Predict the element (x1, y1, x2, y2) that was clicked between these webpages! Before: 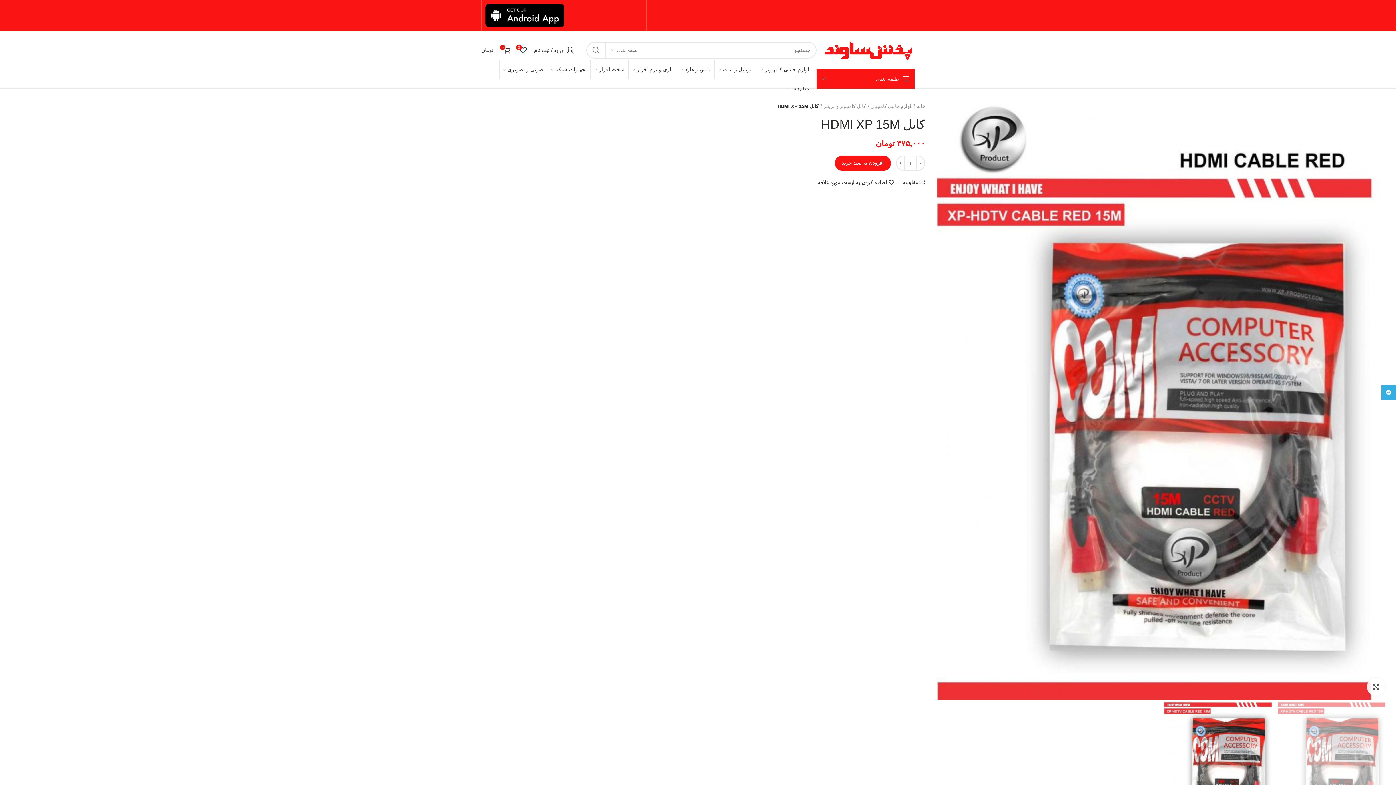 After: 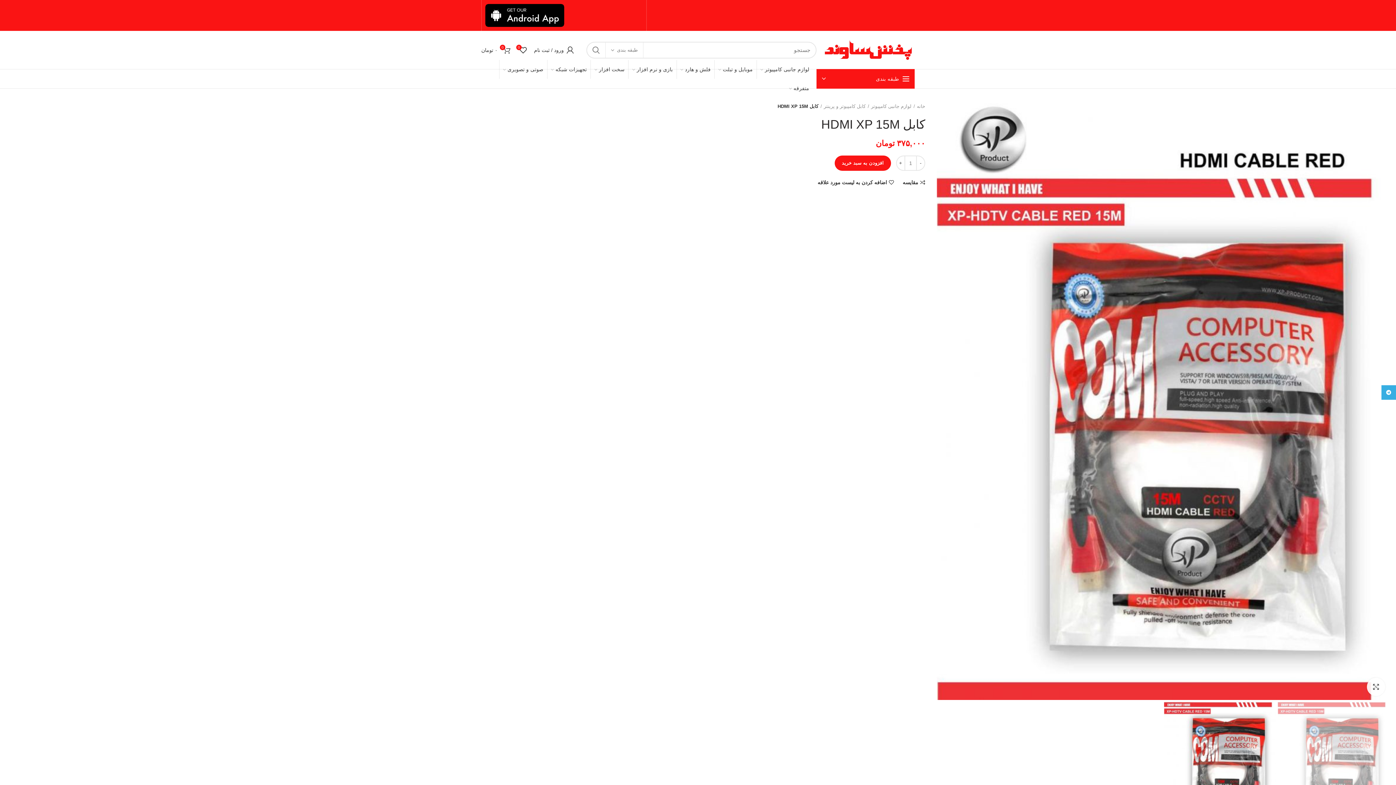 Action: bbox: (516, 42, 530, 57) label: 0